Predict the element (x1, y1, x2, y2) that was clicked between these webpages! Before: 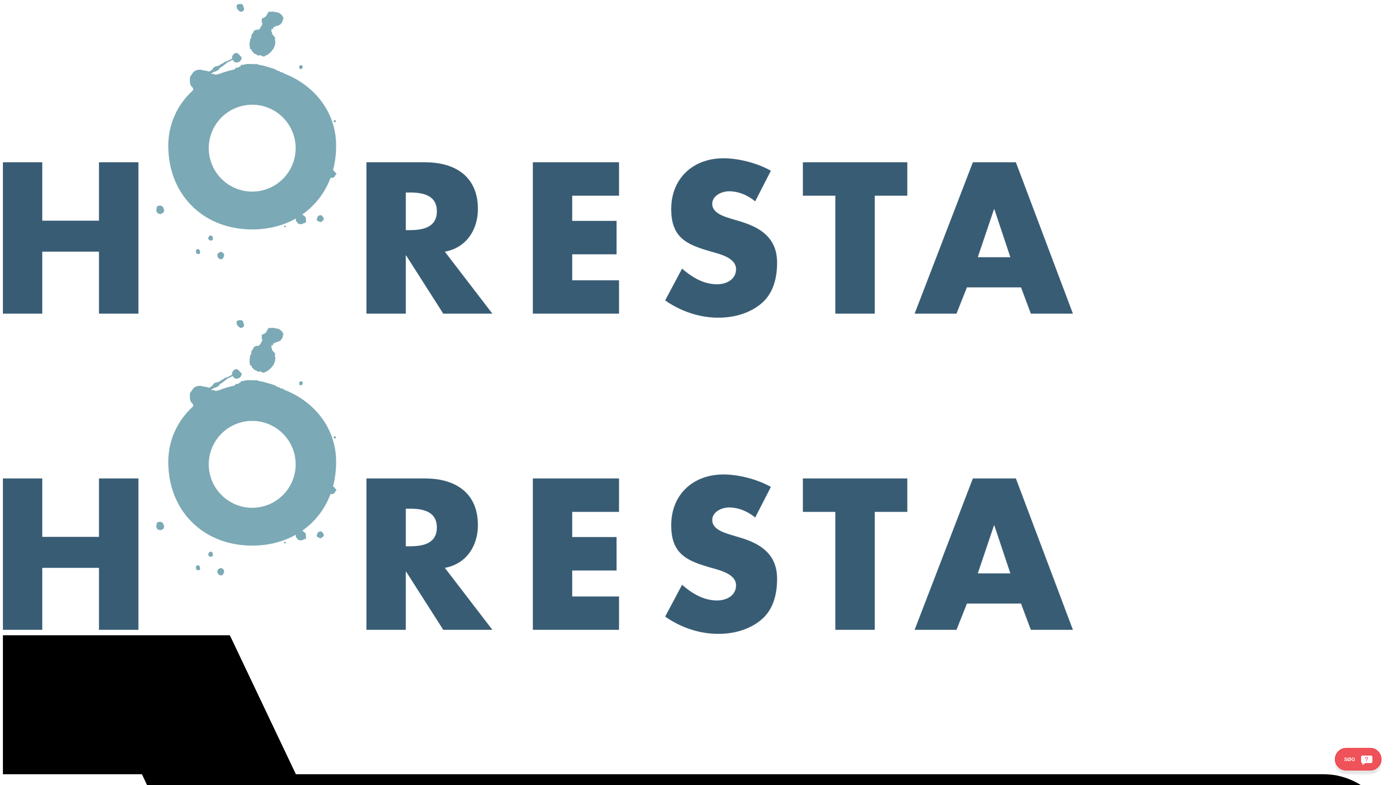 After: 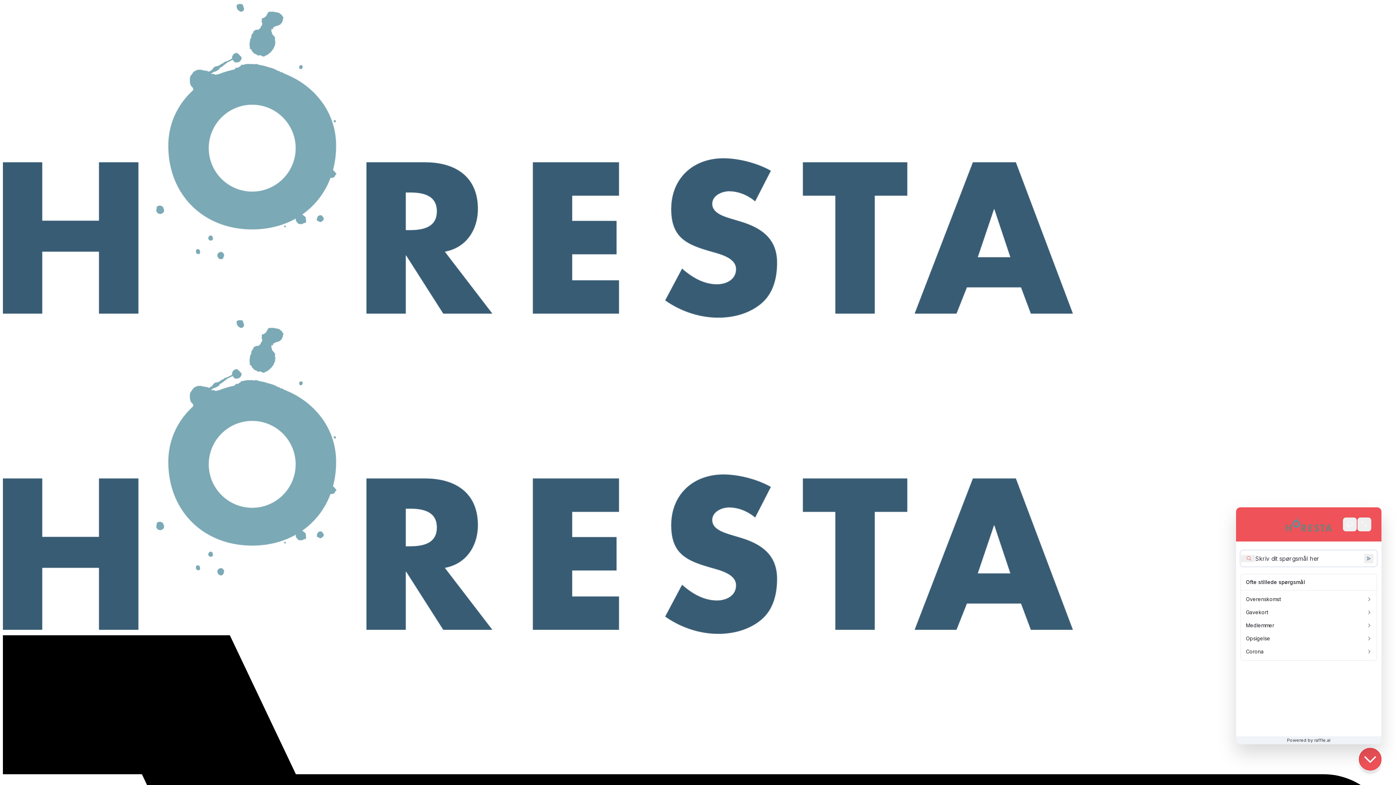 Action: bbox: (1335, 748, 1381, 770) label: SØG